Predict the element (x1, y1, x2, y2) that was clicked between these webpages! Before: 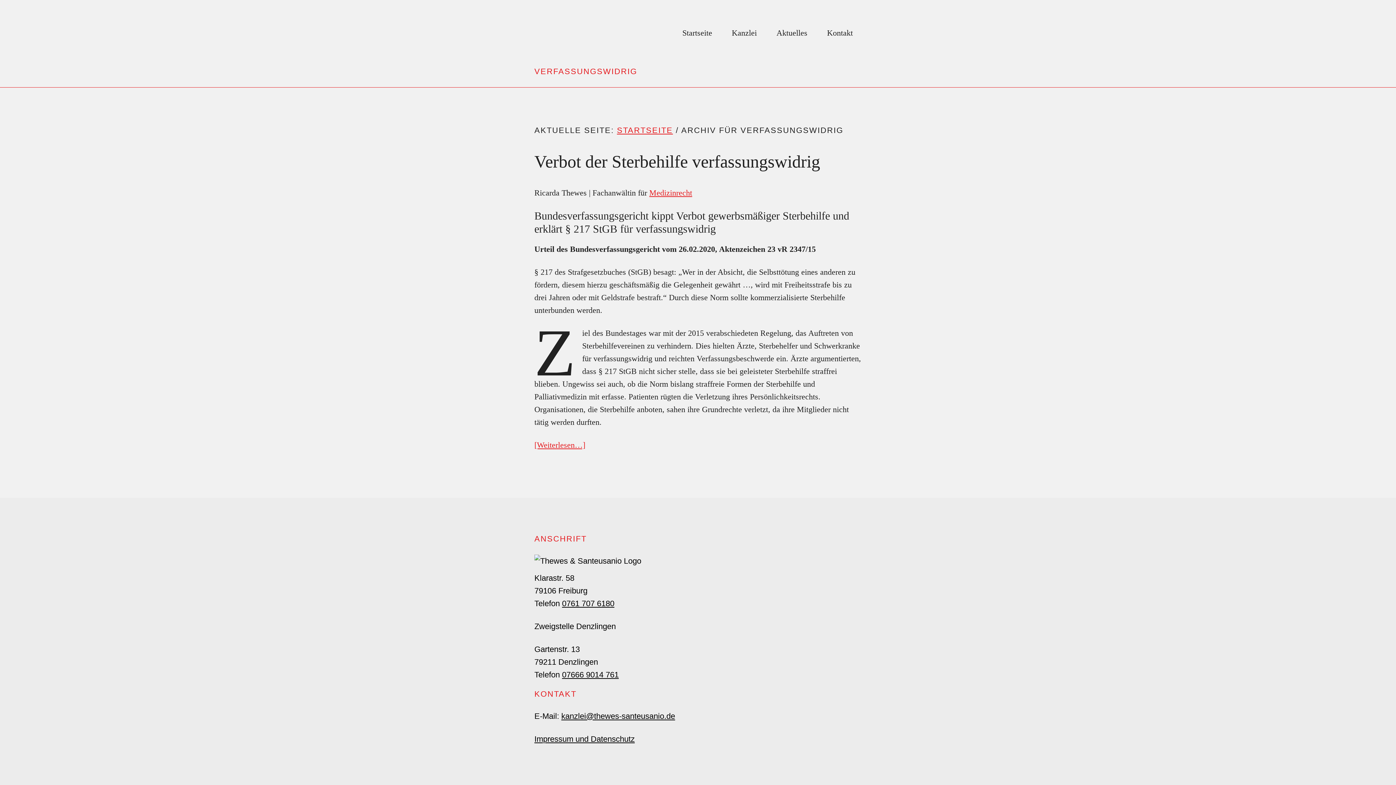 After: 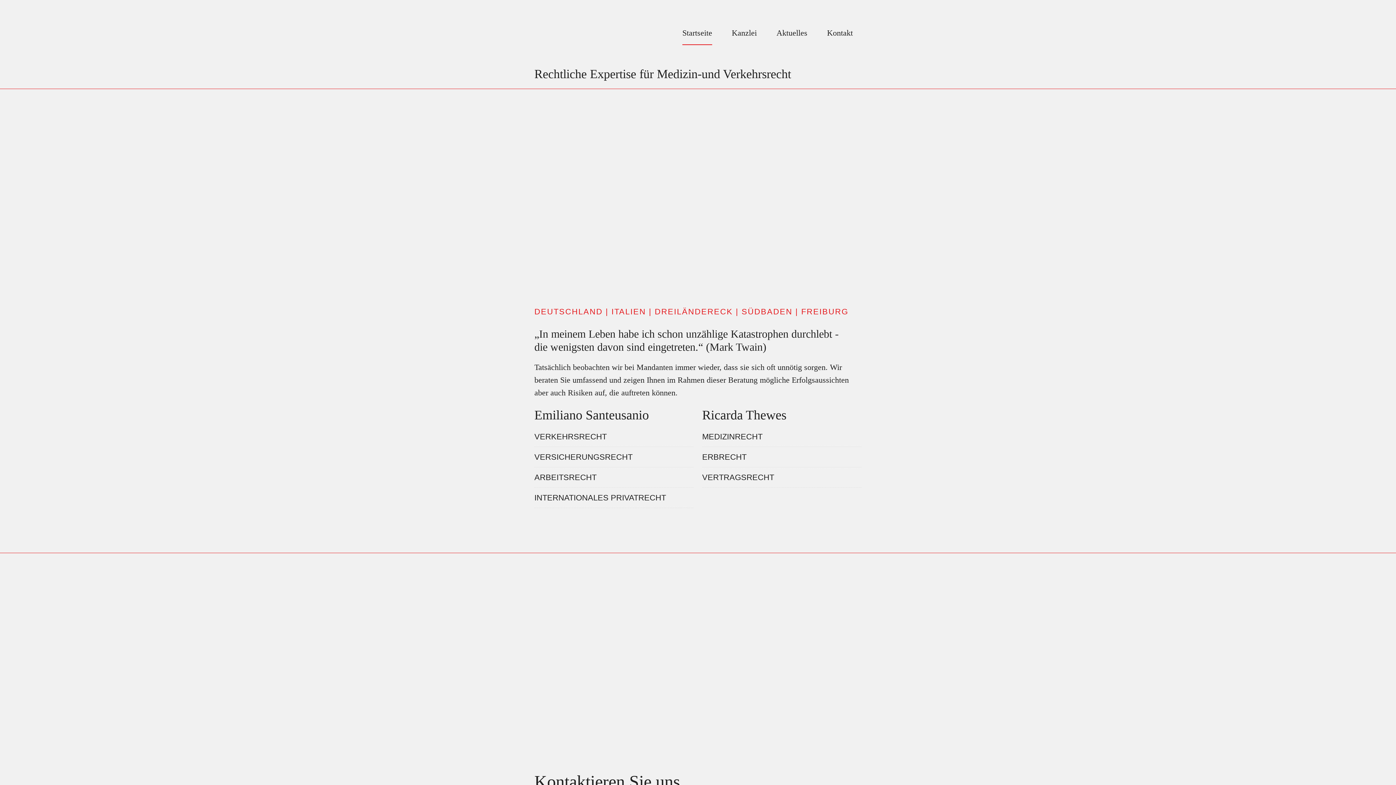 Action: label: Startseite bbox: (682, 21, 712, 45)